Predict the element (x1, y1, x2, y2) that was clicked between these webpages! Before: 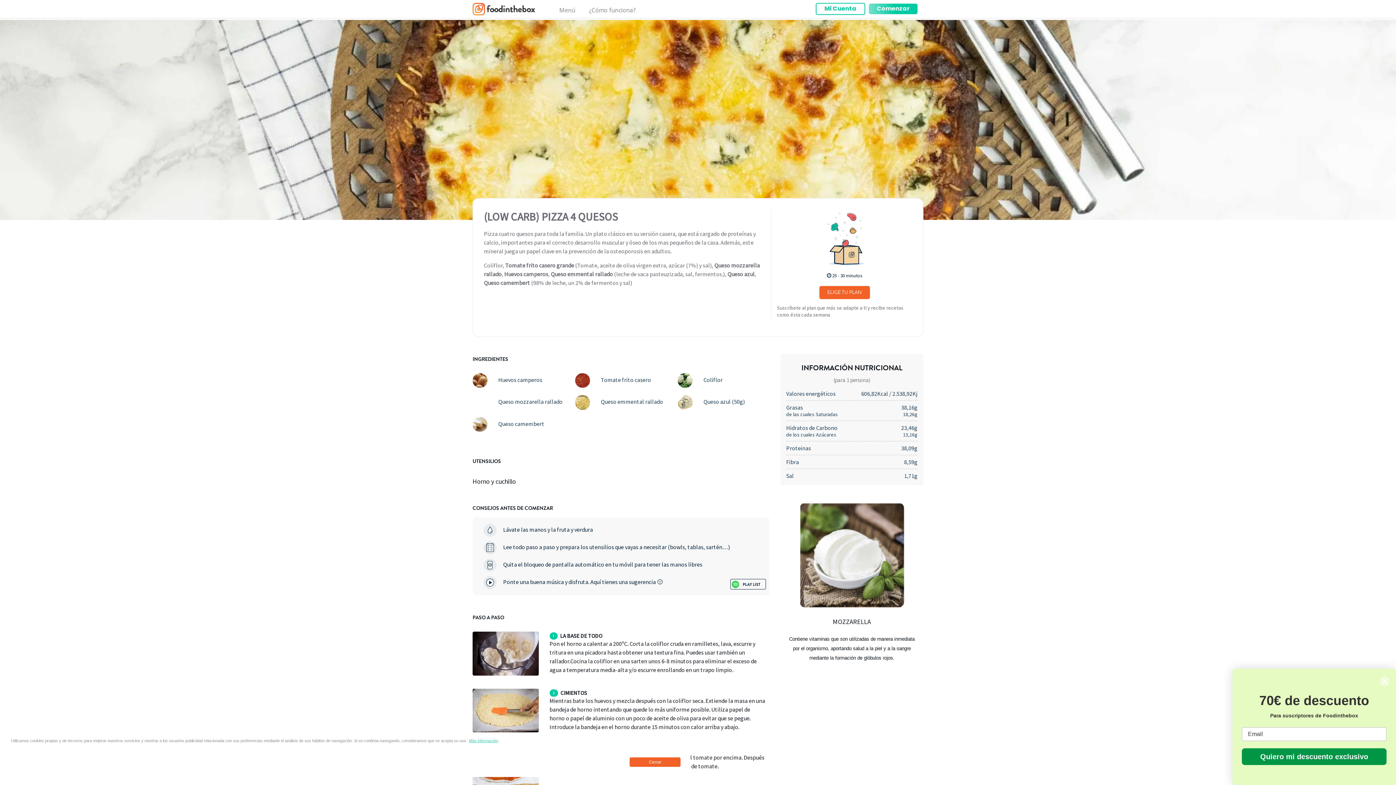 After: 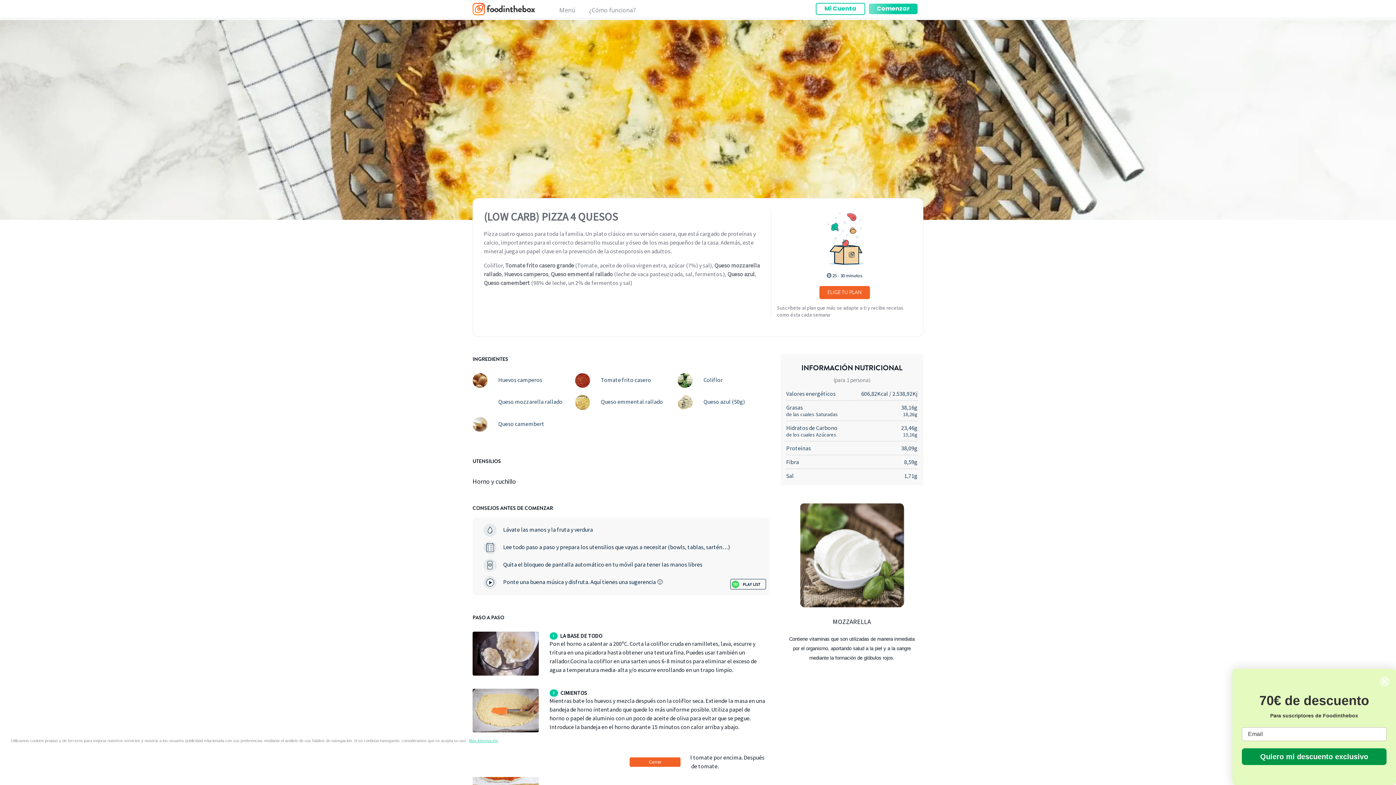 Action: bbox: (730, 578, 766, 589)